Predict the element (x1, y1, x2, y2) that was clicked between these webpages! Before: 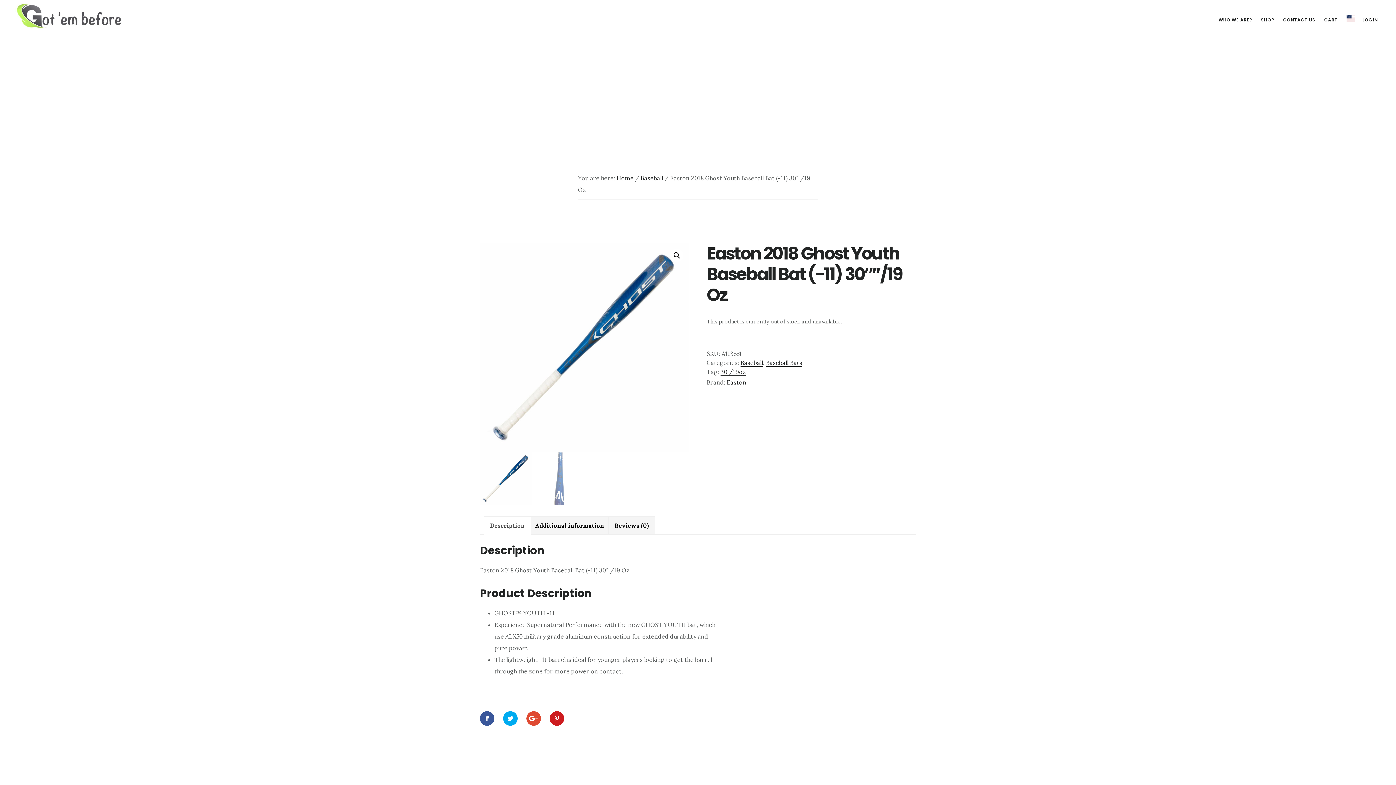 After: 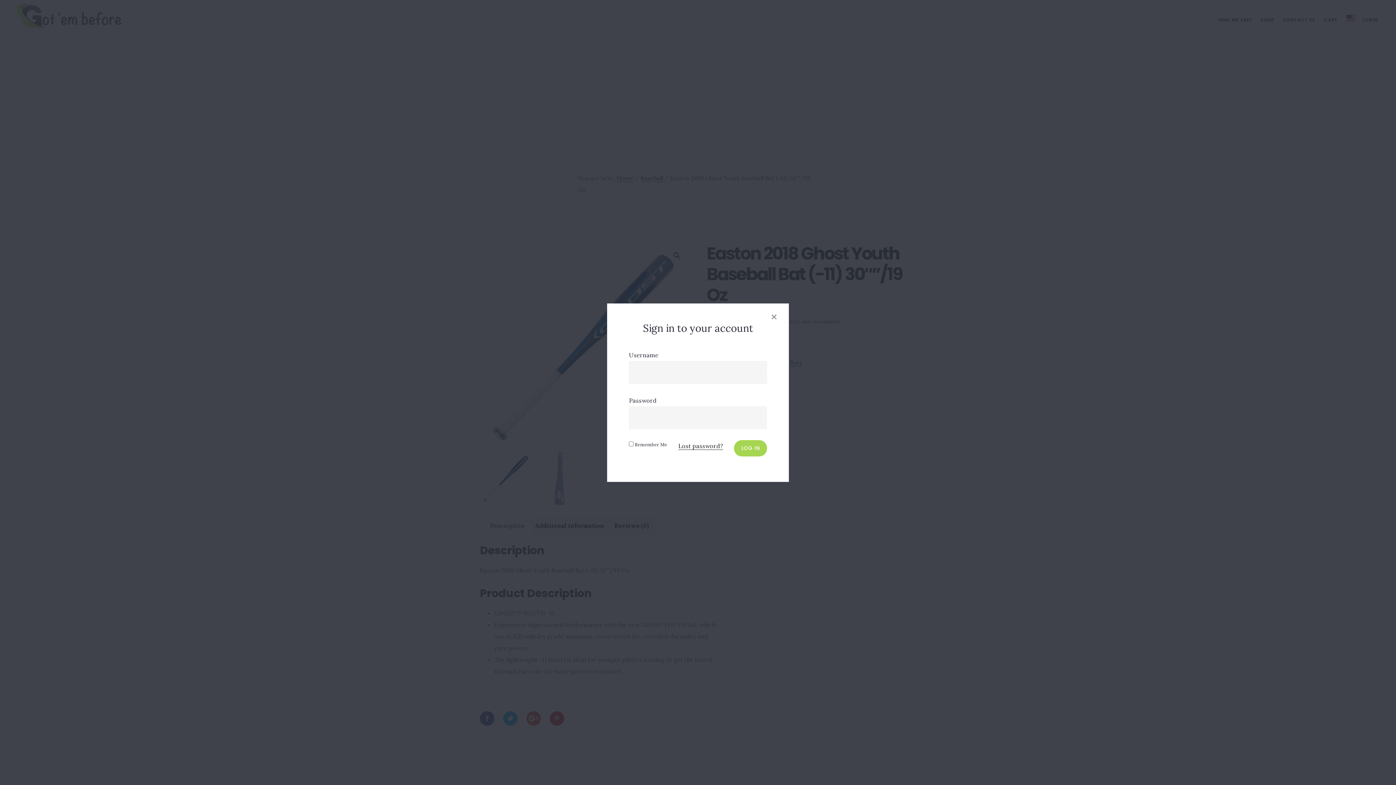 Action: bbox: (1359, 14, 1381, 25) label: LOGIN